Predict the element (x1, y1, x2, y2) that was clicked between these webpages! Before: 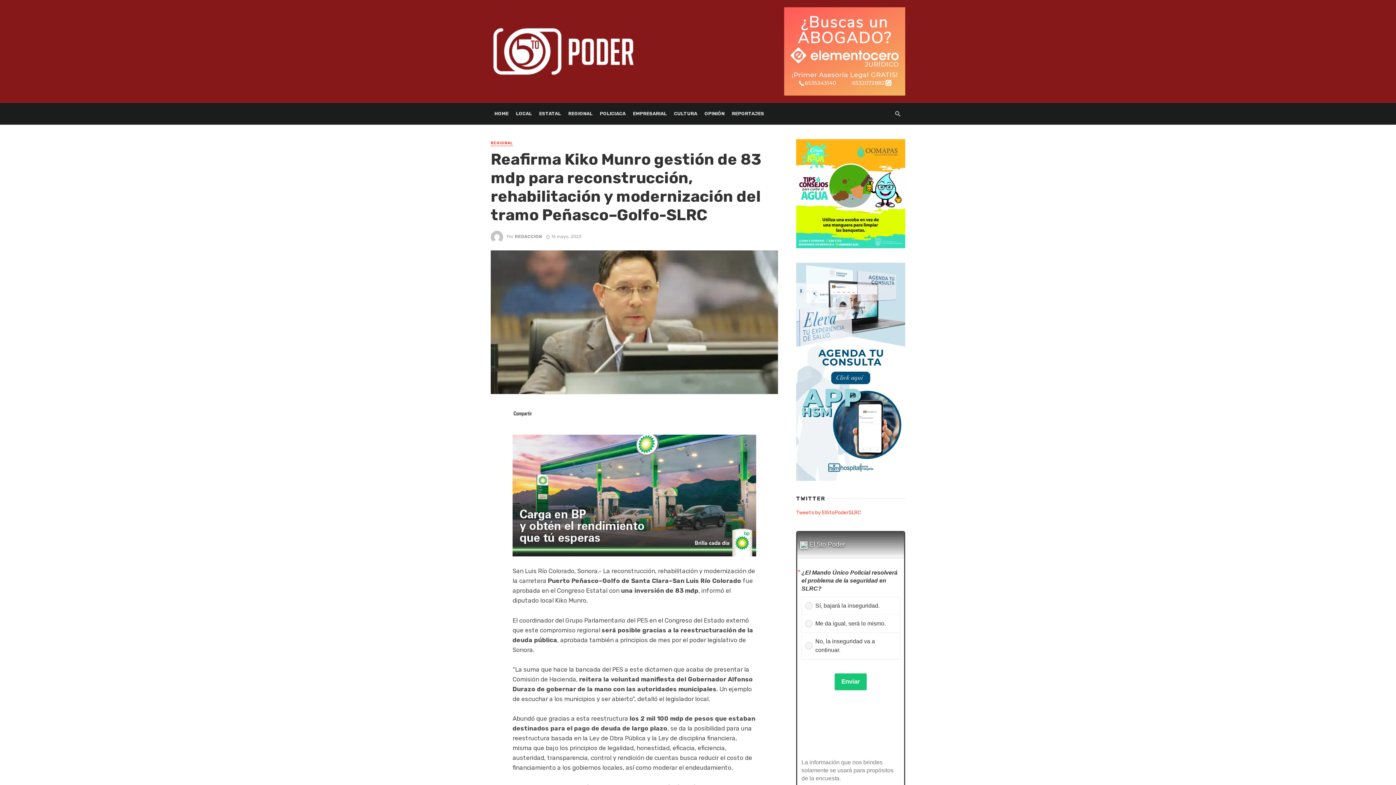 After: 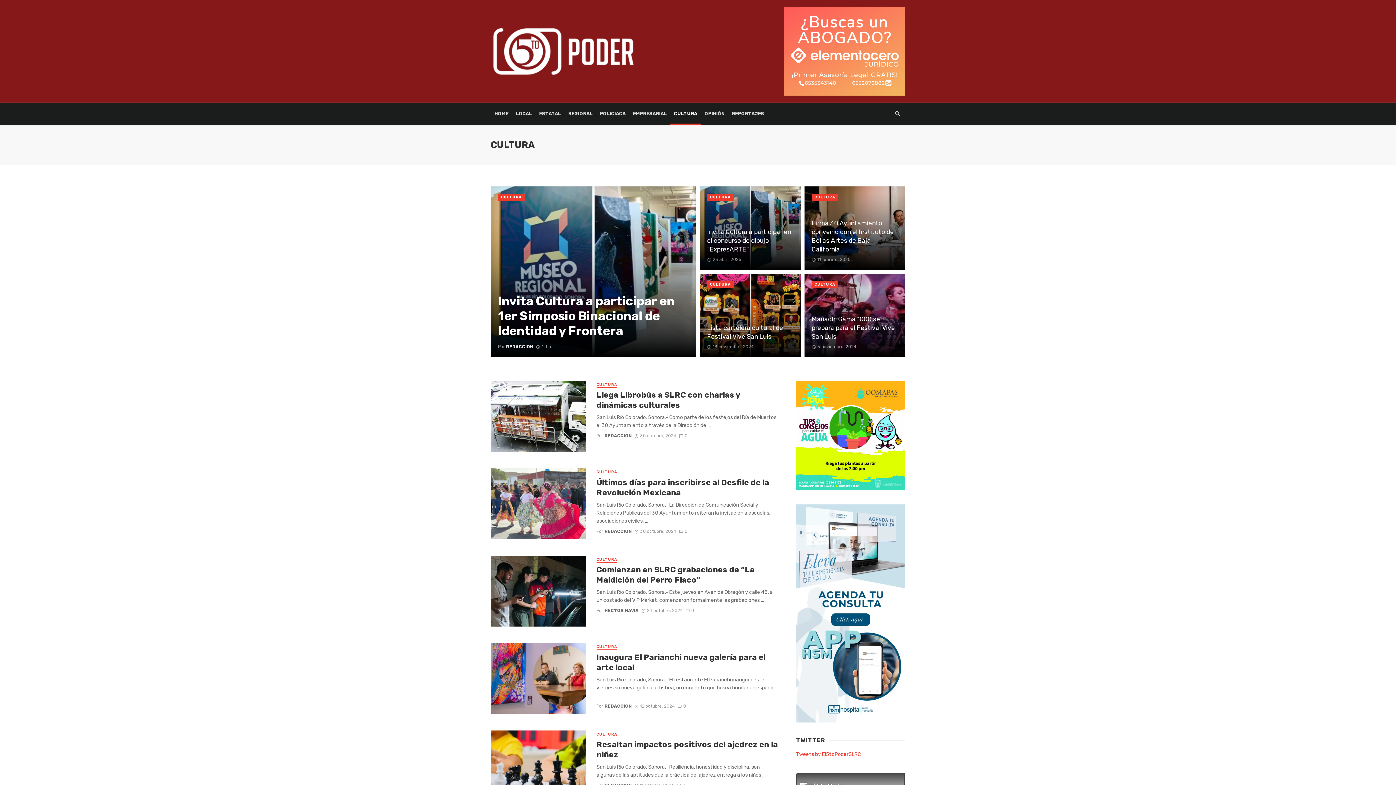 Action: label: CULTURA bbox: (670, 102, 701, 124)